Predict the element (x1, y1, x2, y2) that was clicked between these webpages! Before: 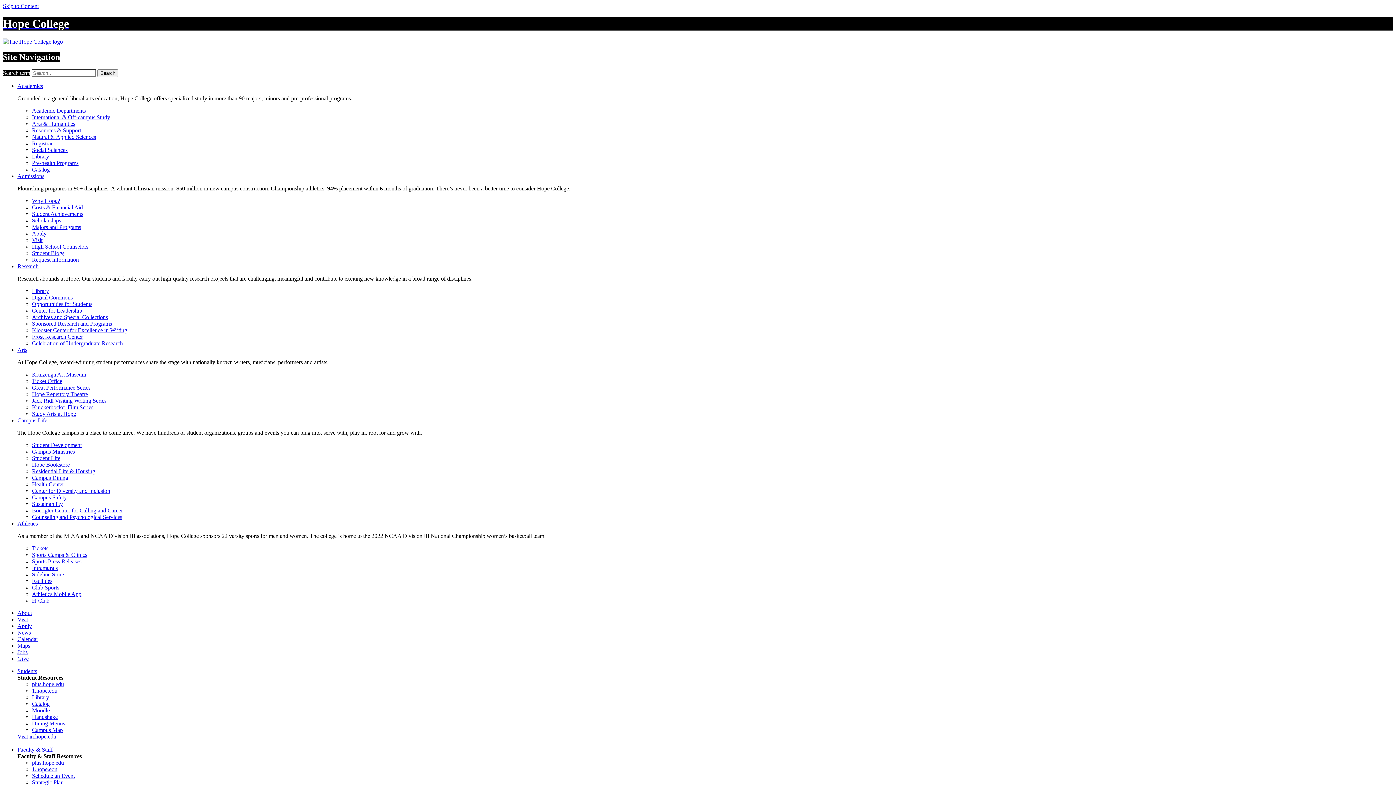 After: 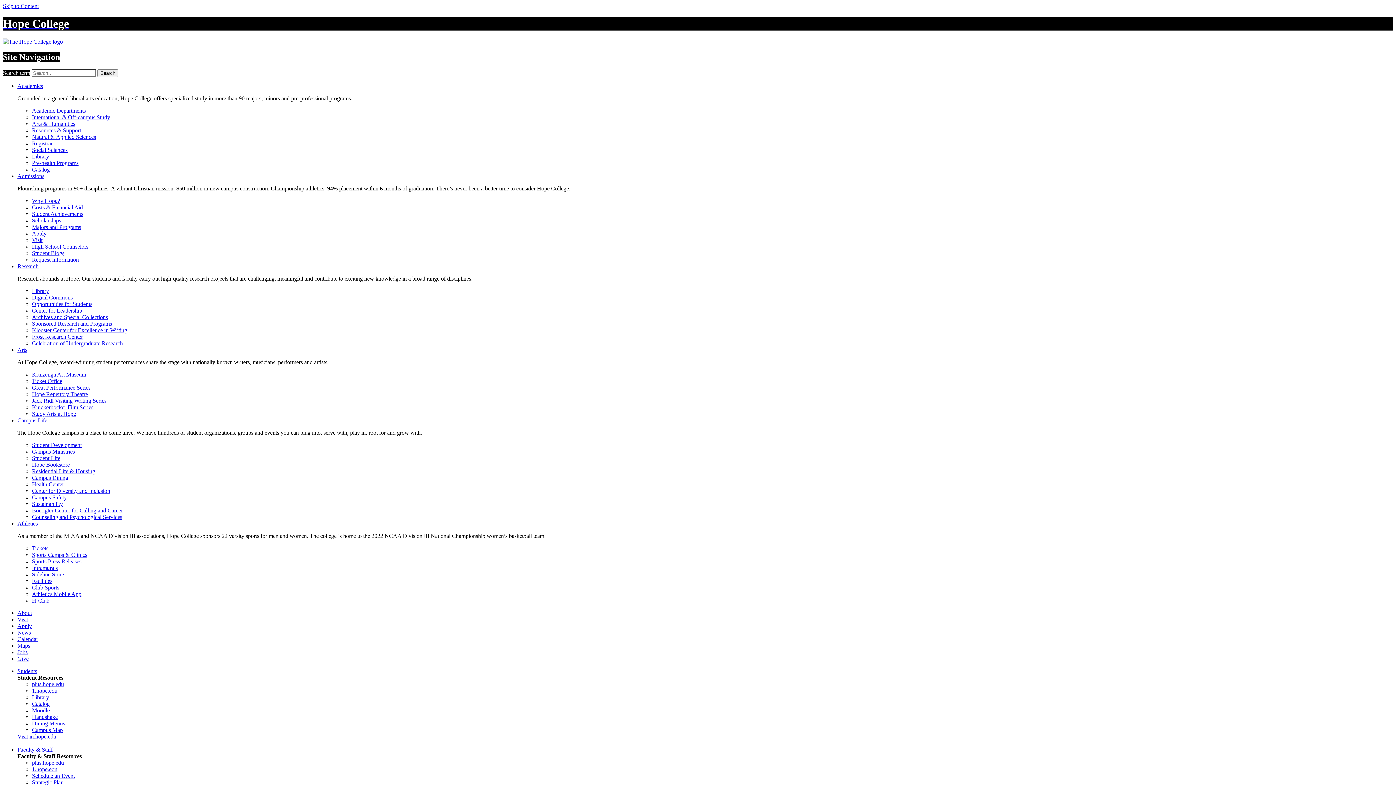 Action: label: Arts & Humanities bbox: (32, 120, 75, 126)